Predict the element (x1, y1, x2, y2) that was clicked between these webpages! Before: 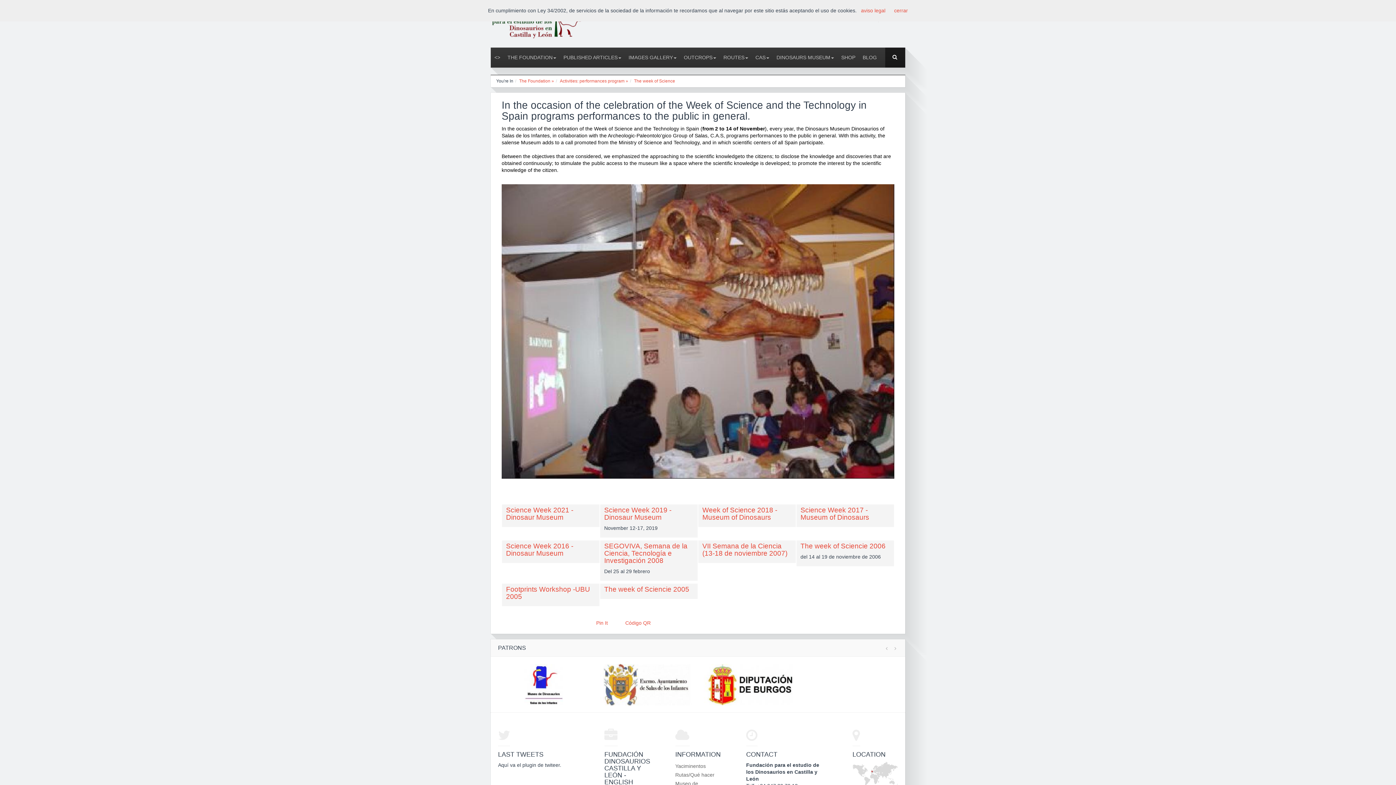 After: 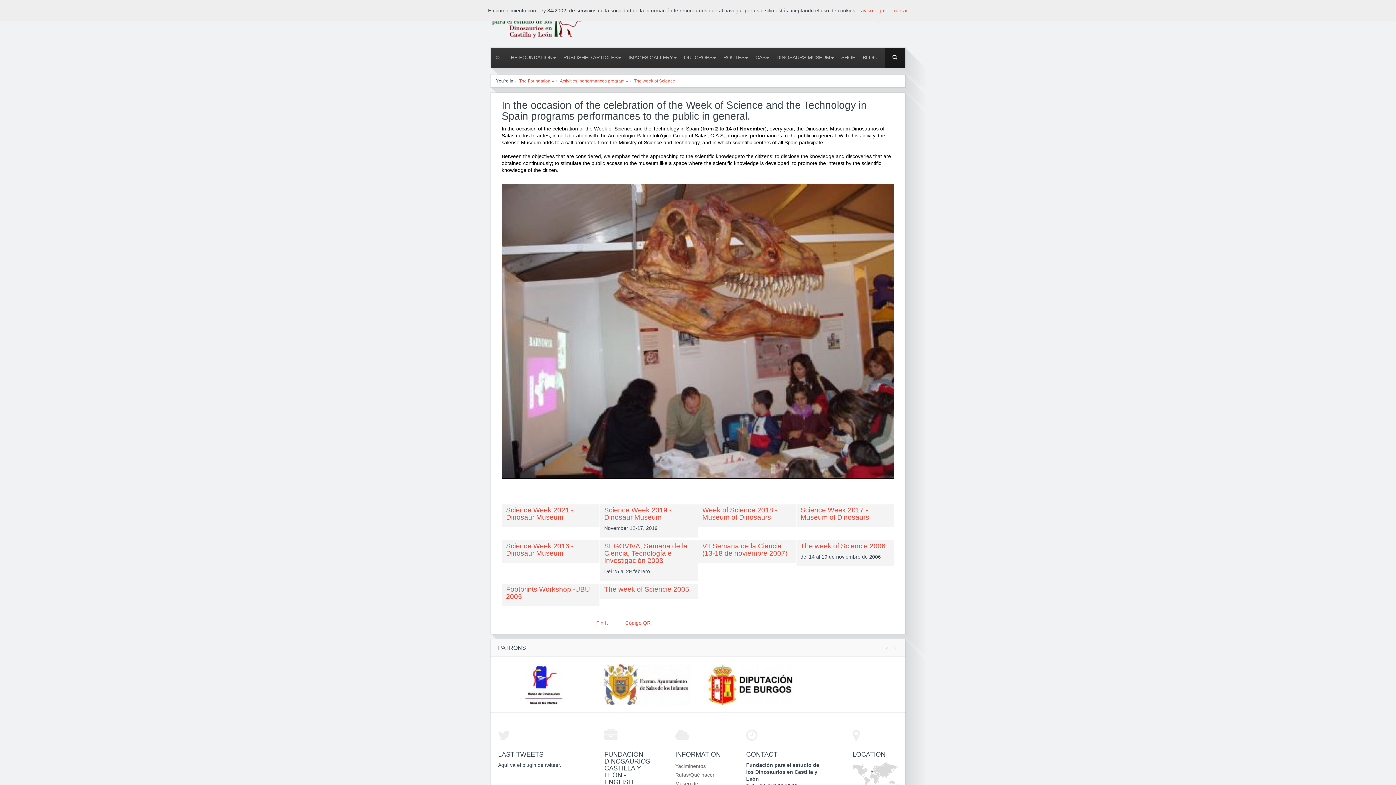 Action: label: The week of Science bbox: (634, 78, 675, 83)